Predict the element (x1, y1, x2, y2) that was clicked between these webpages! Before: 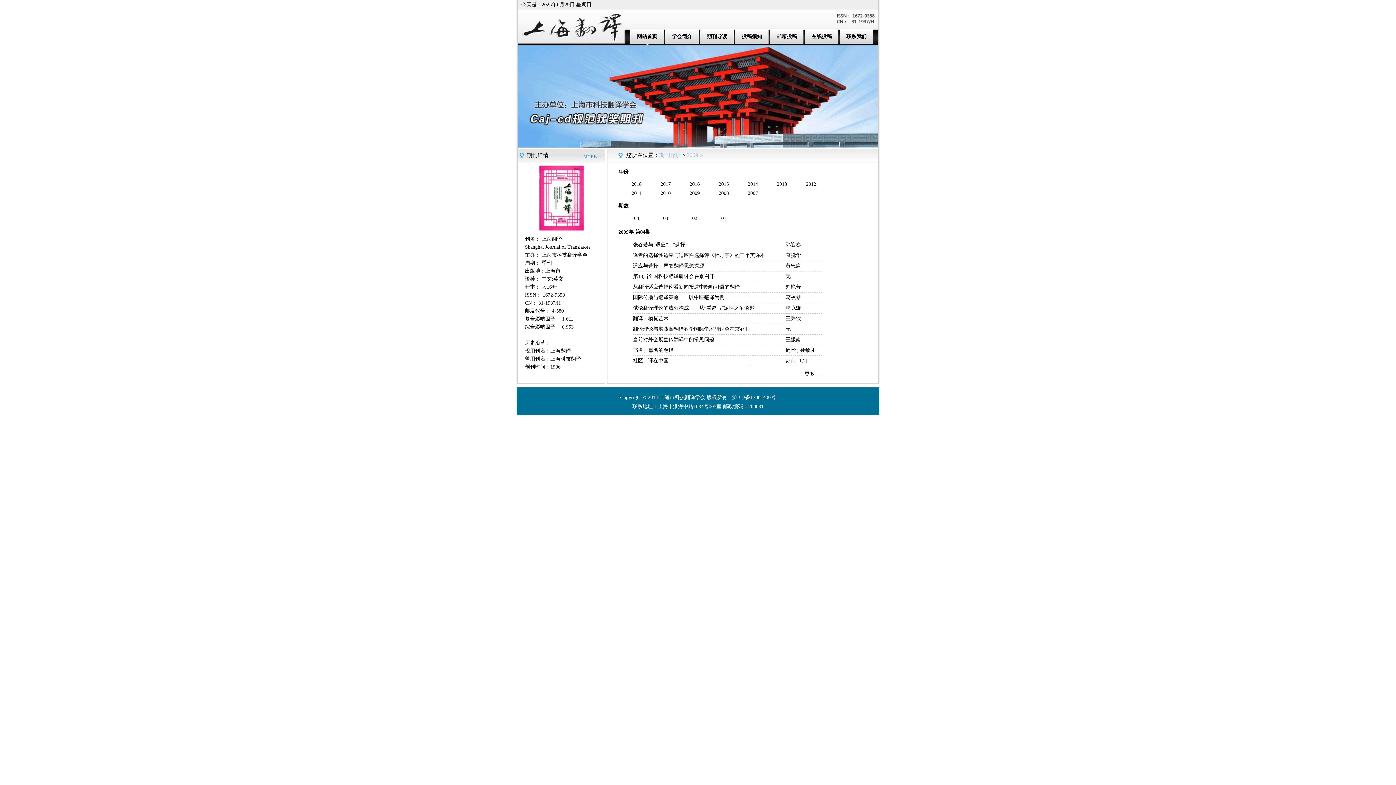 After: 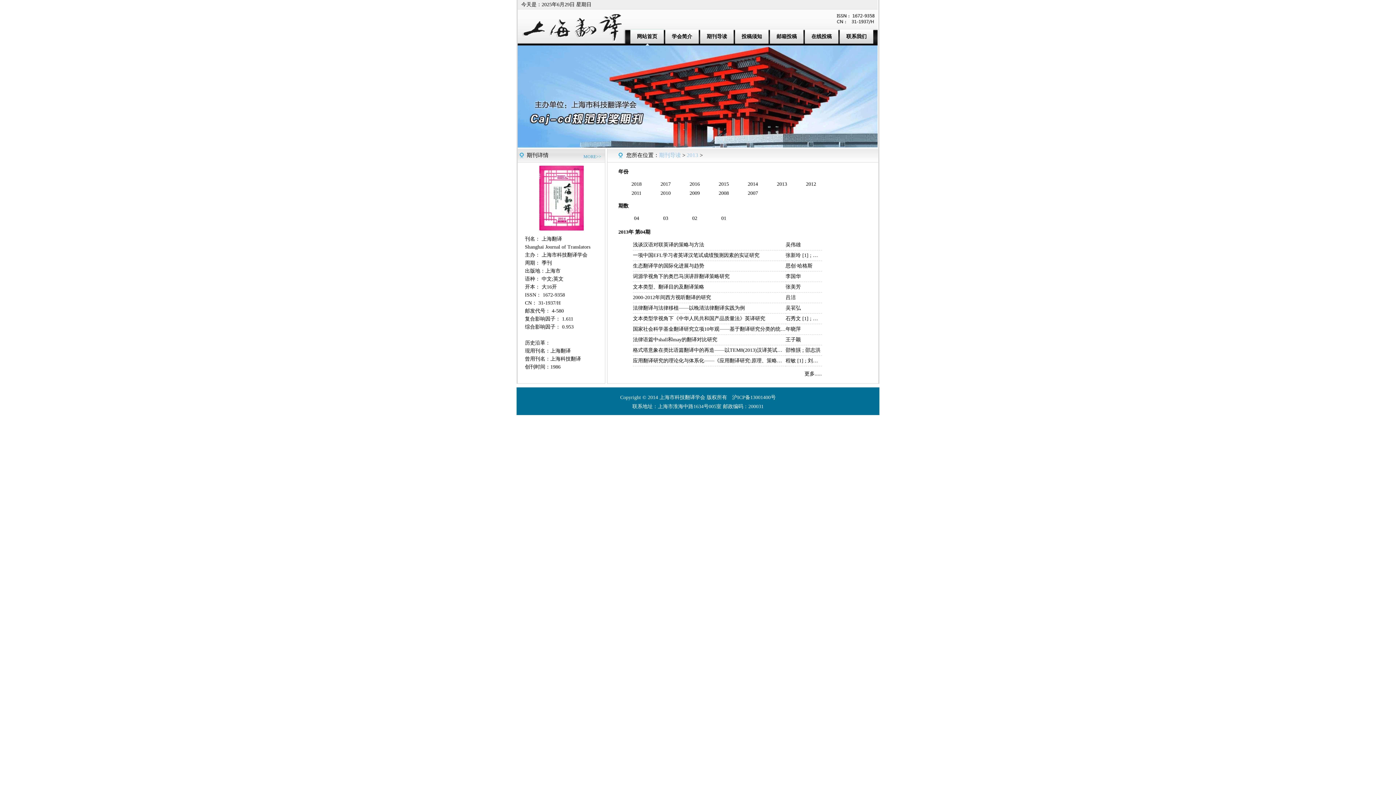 Action: label: 2013 bbox: (777, 181, 787, 186)